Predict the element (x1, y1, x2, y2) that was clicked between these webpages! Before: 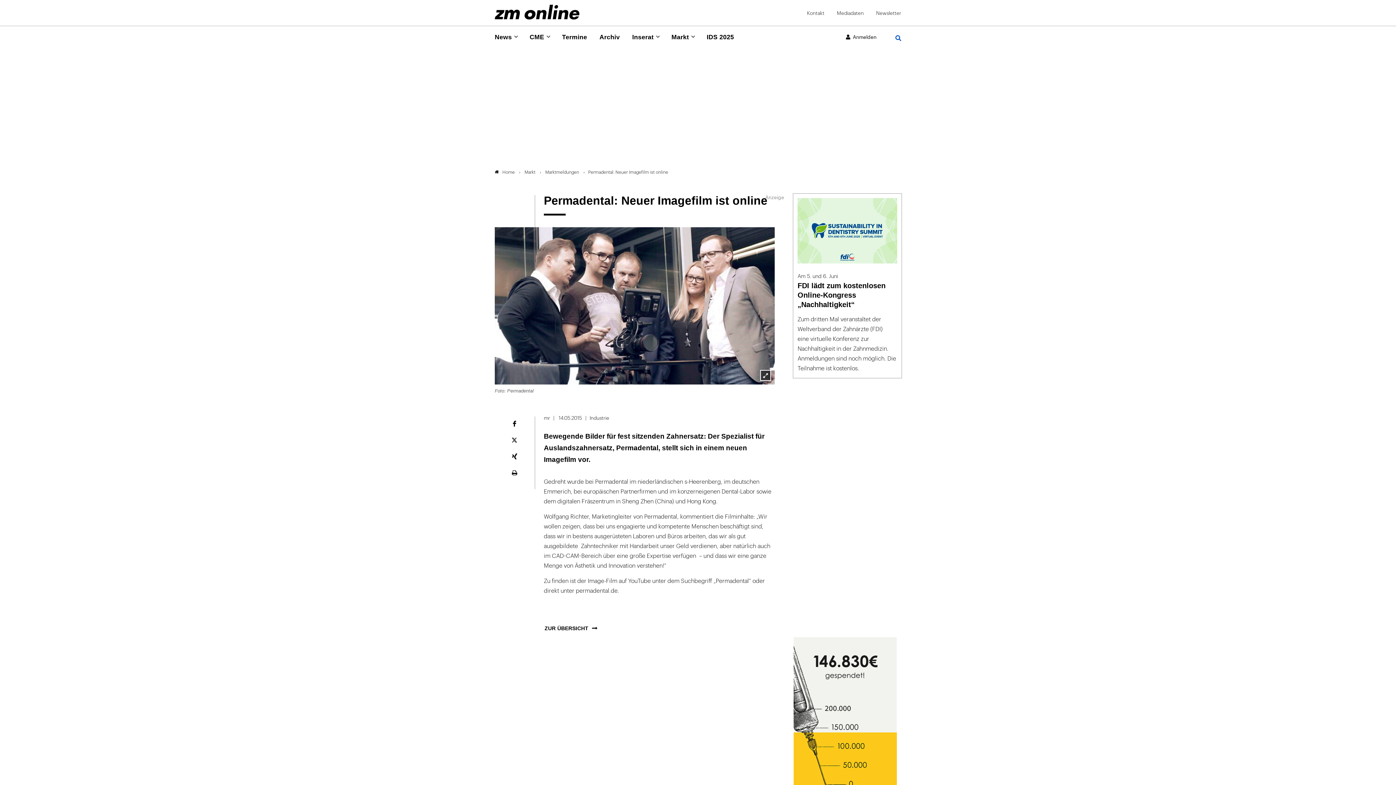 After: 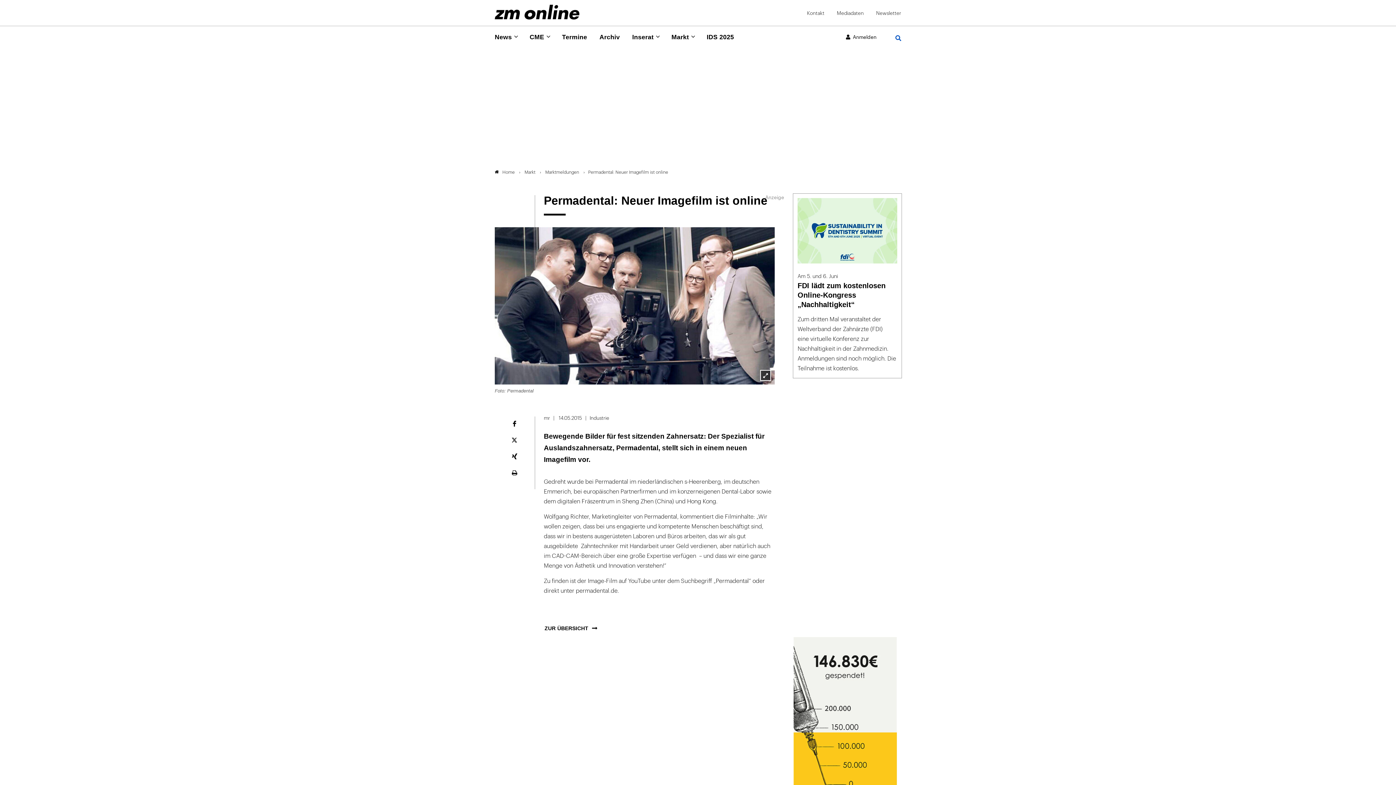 Action: label: Mediadaten bbox: (836, 10, 864, 16)